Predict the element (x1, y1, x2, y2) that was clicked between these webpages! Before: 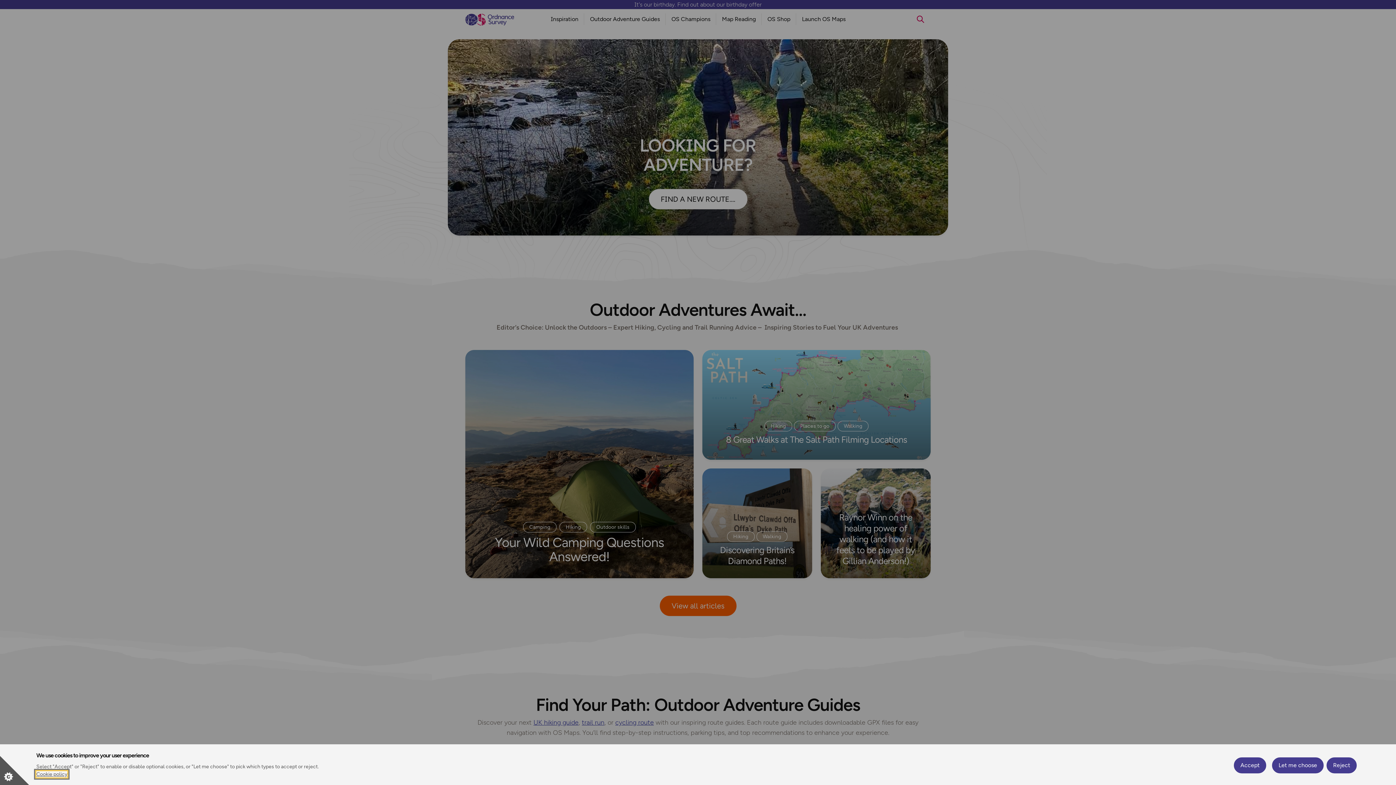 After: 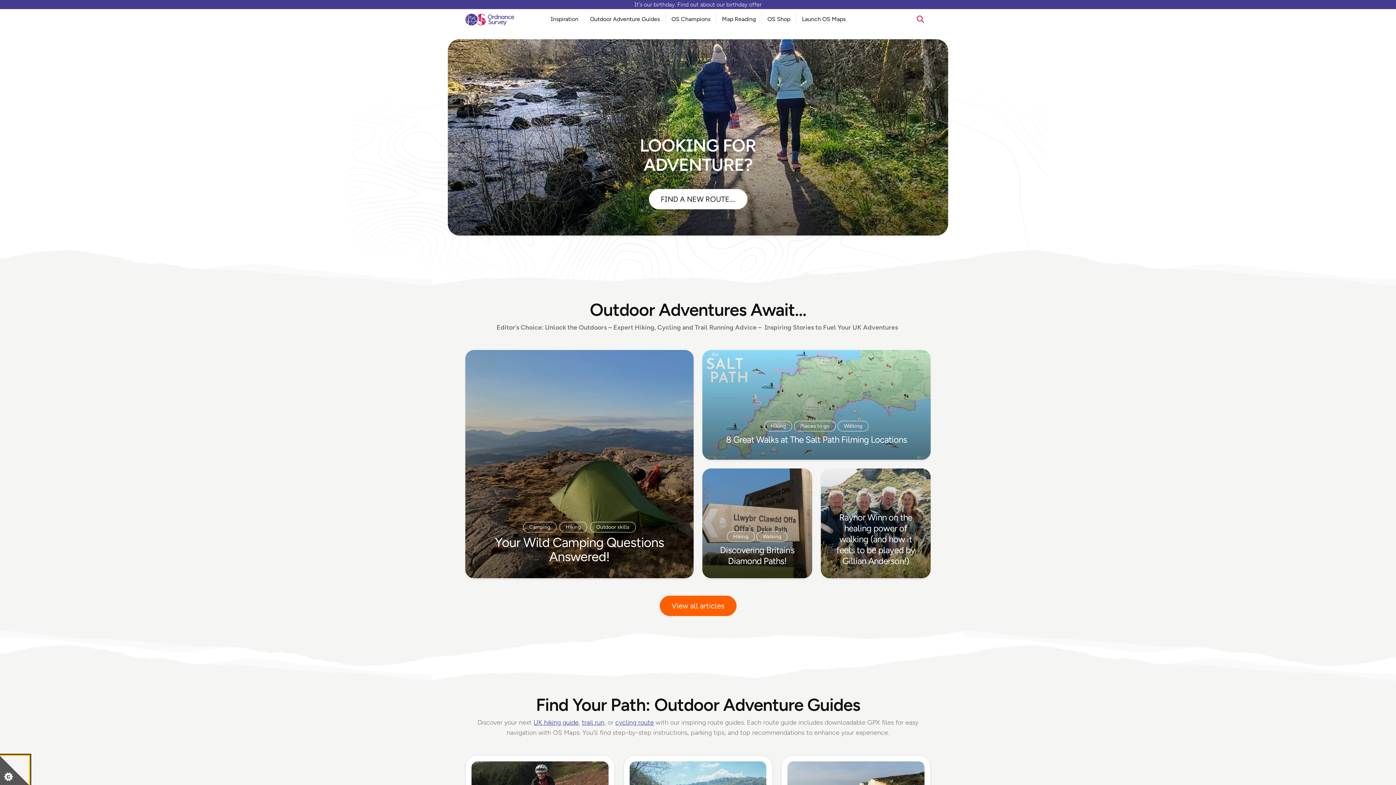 Action: label: Accept bbox: (1234, 757, 1266, 773)